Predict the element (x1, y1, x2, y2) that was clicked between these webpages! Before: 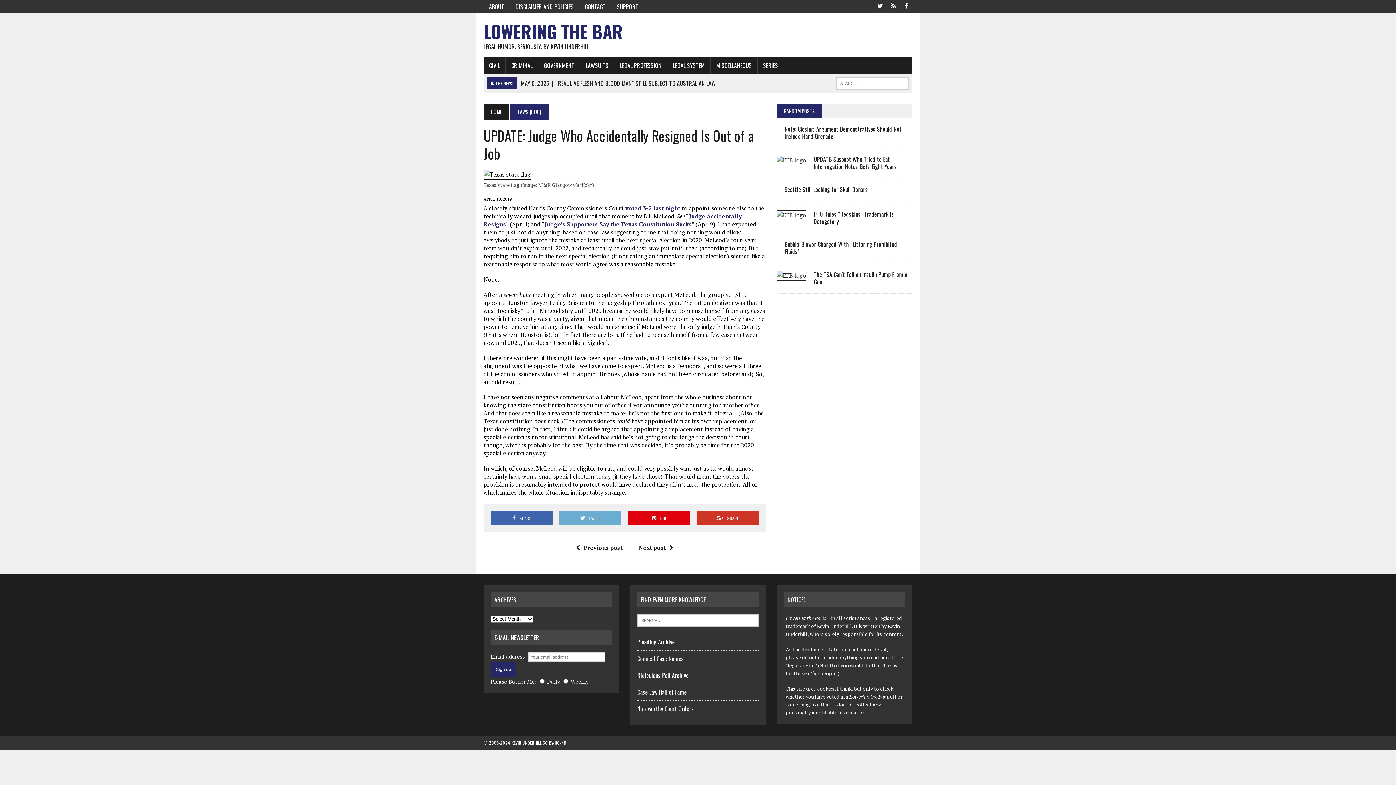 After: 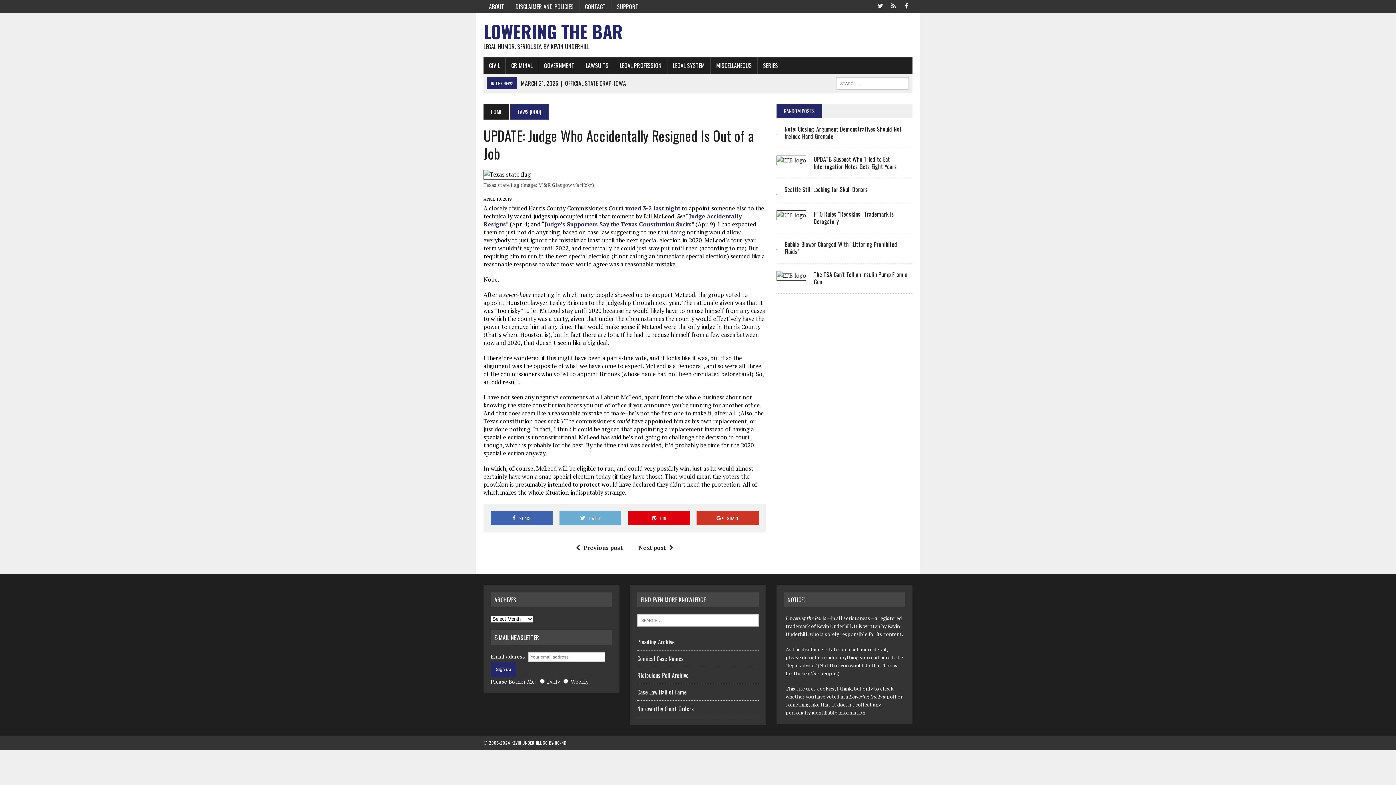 Action: bbox: (579, 0, 611, 13) label: CONTACT